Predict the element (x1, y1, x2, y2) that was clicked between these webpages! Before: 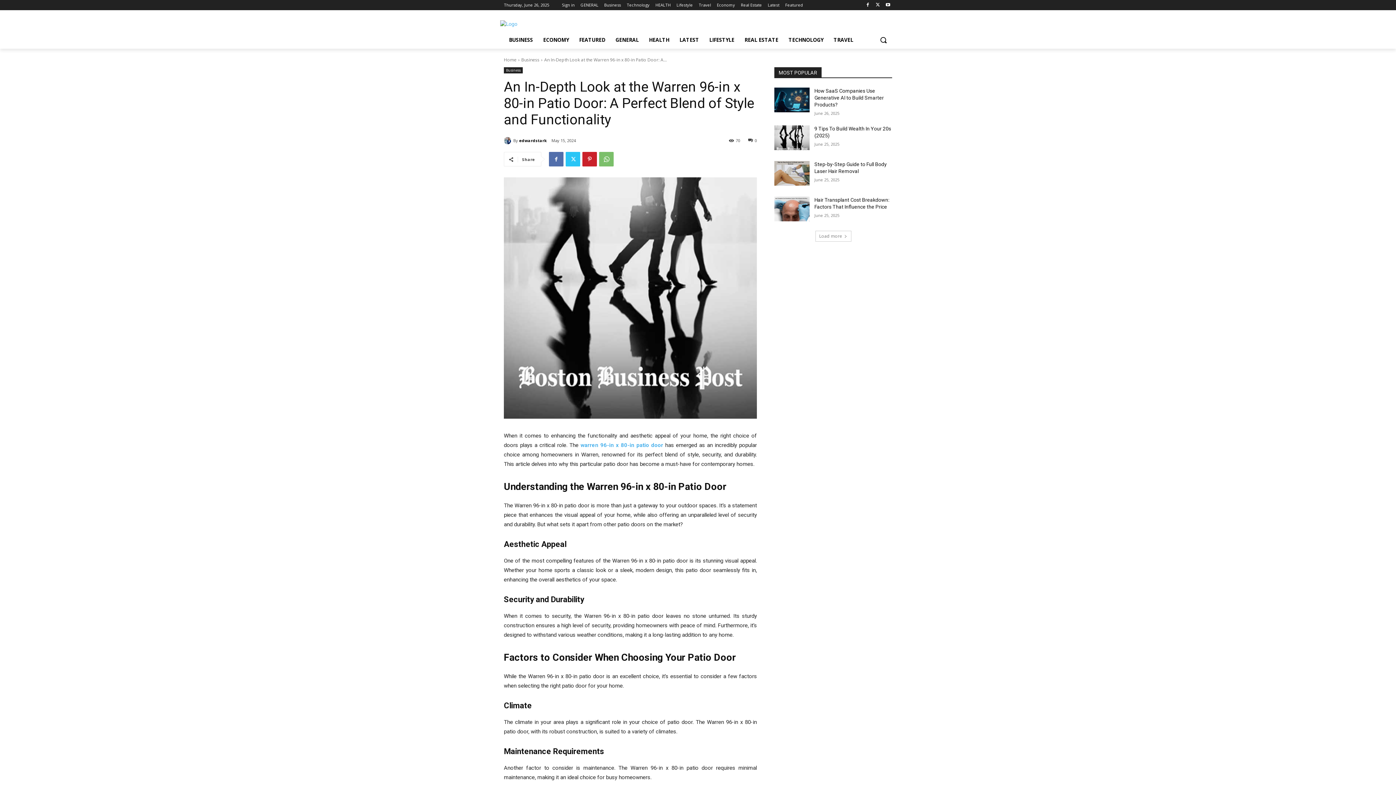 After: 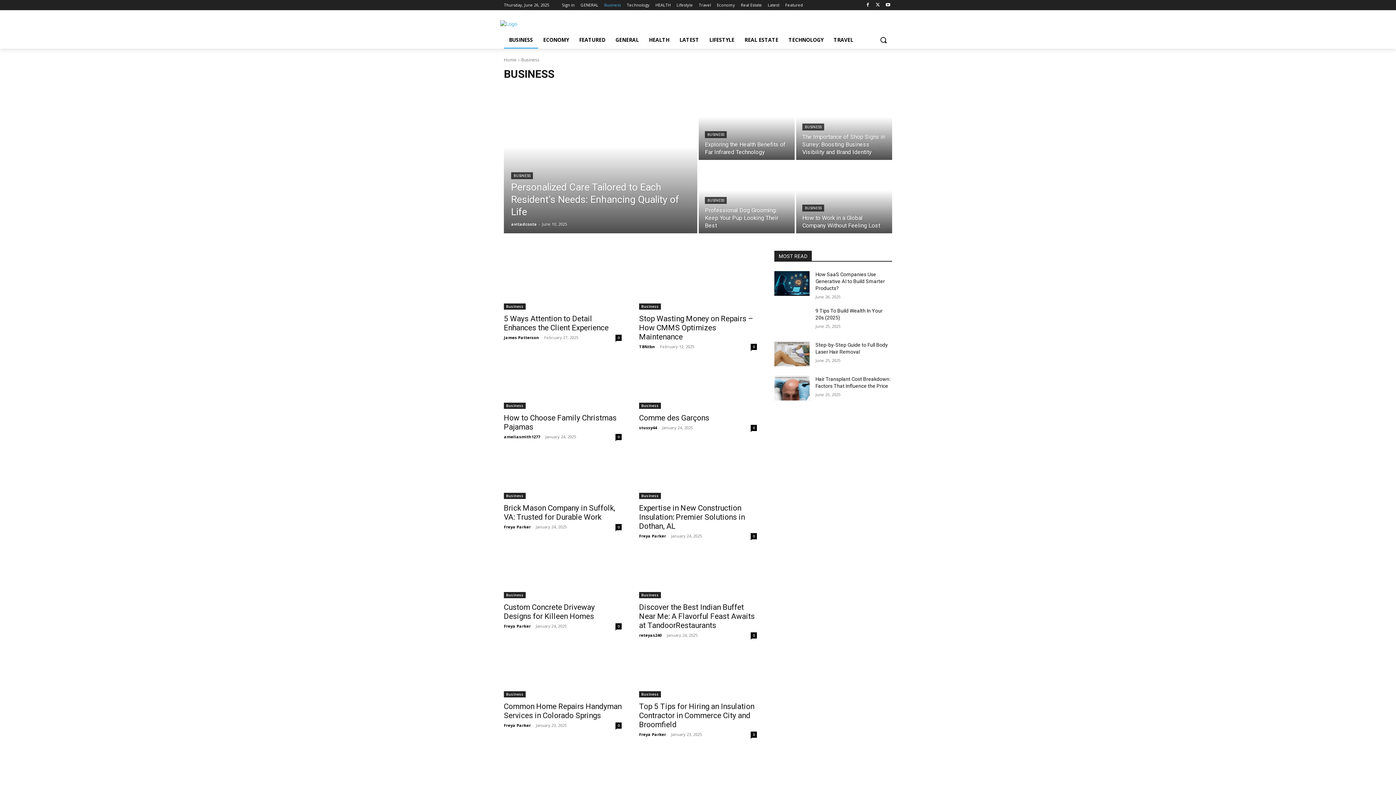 Action: bbox: (504, 31, 538, 48) label: BUSINESS